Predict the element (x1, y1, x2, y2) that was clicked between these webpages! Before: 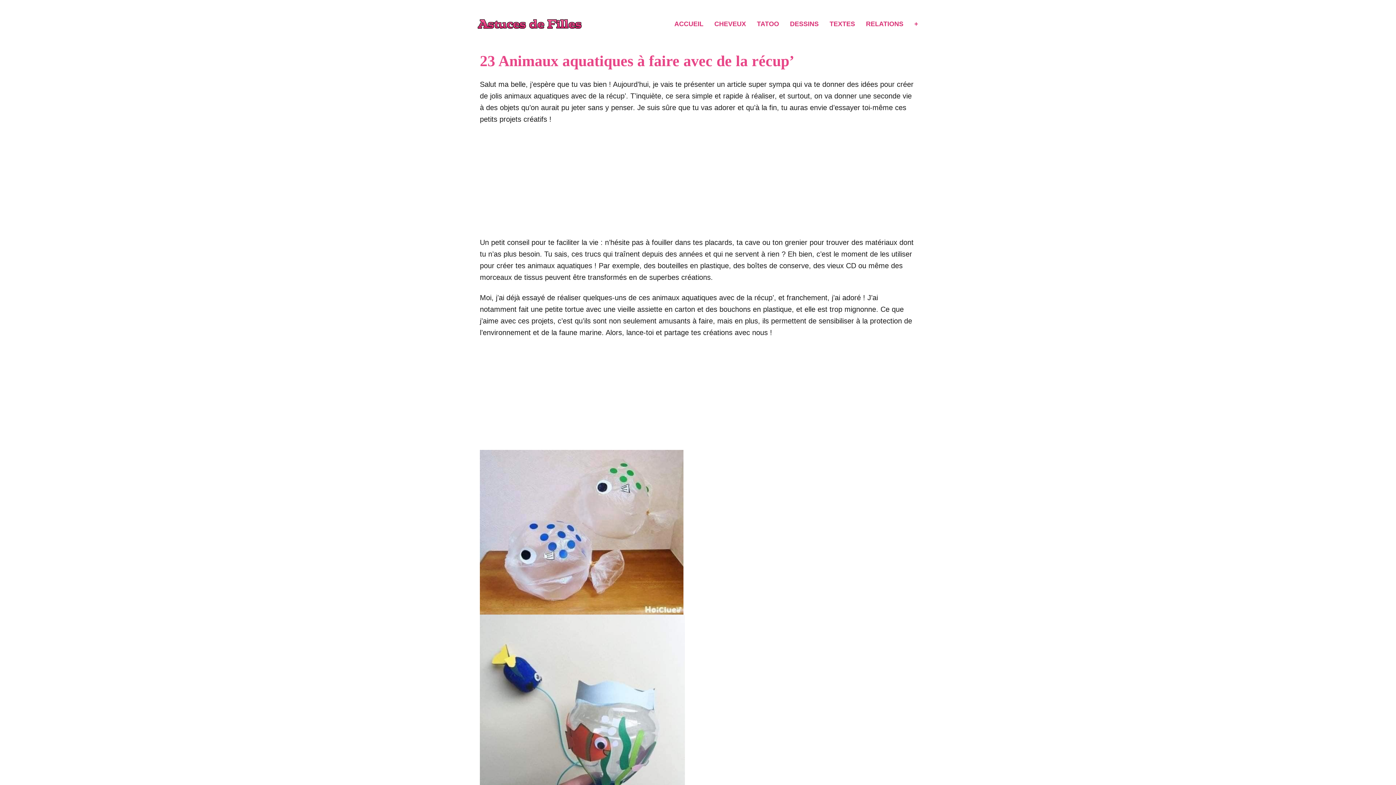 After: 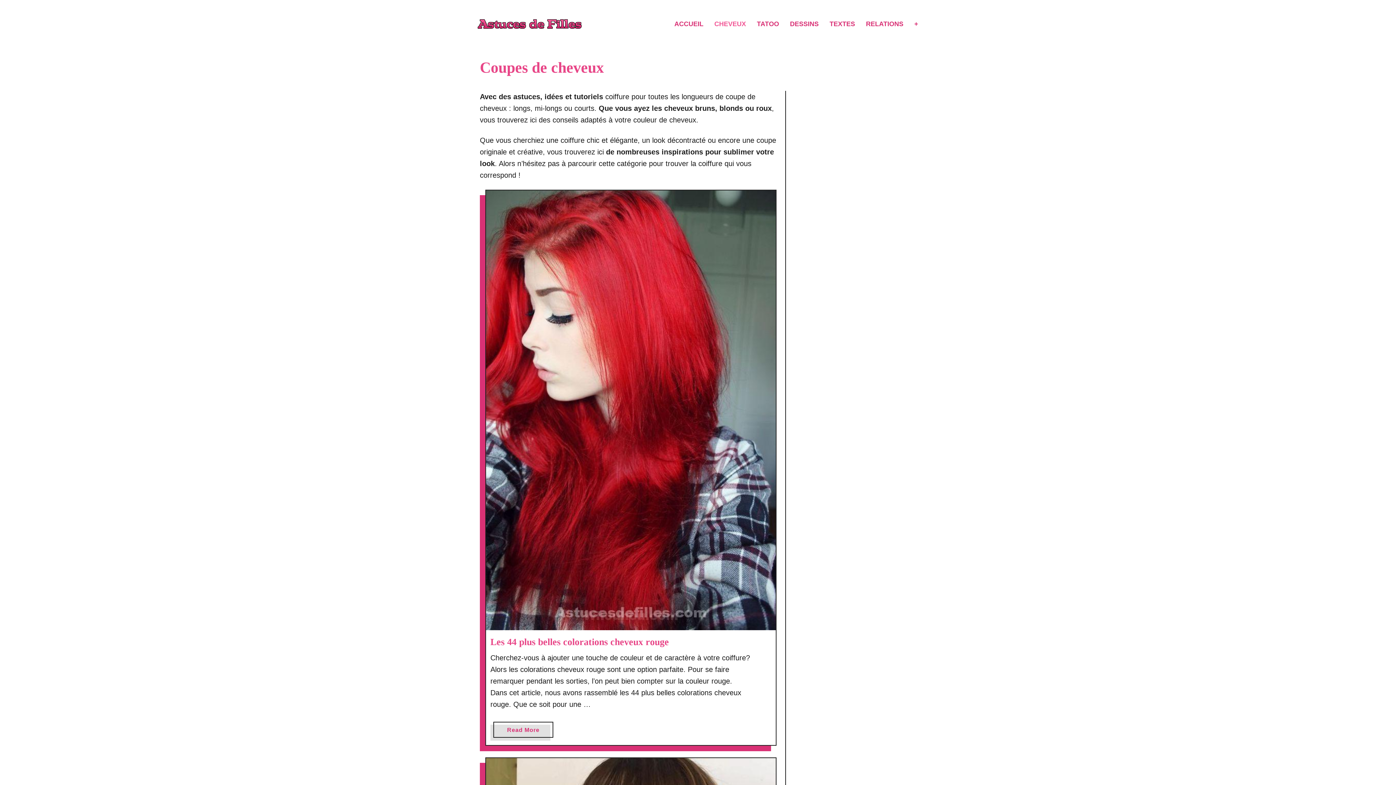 Action: label: CHEVEUX bbox: (712, 14, 754, 33)